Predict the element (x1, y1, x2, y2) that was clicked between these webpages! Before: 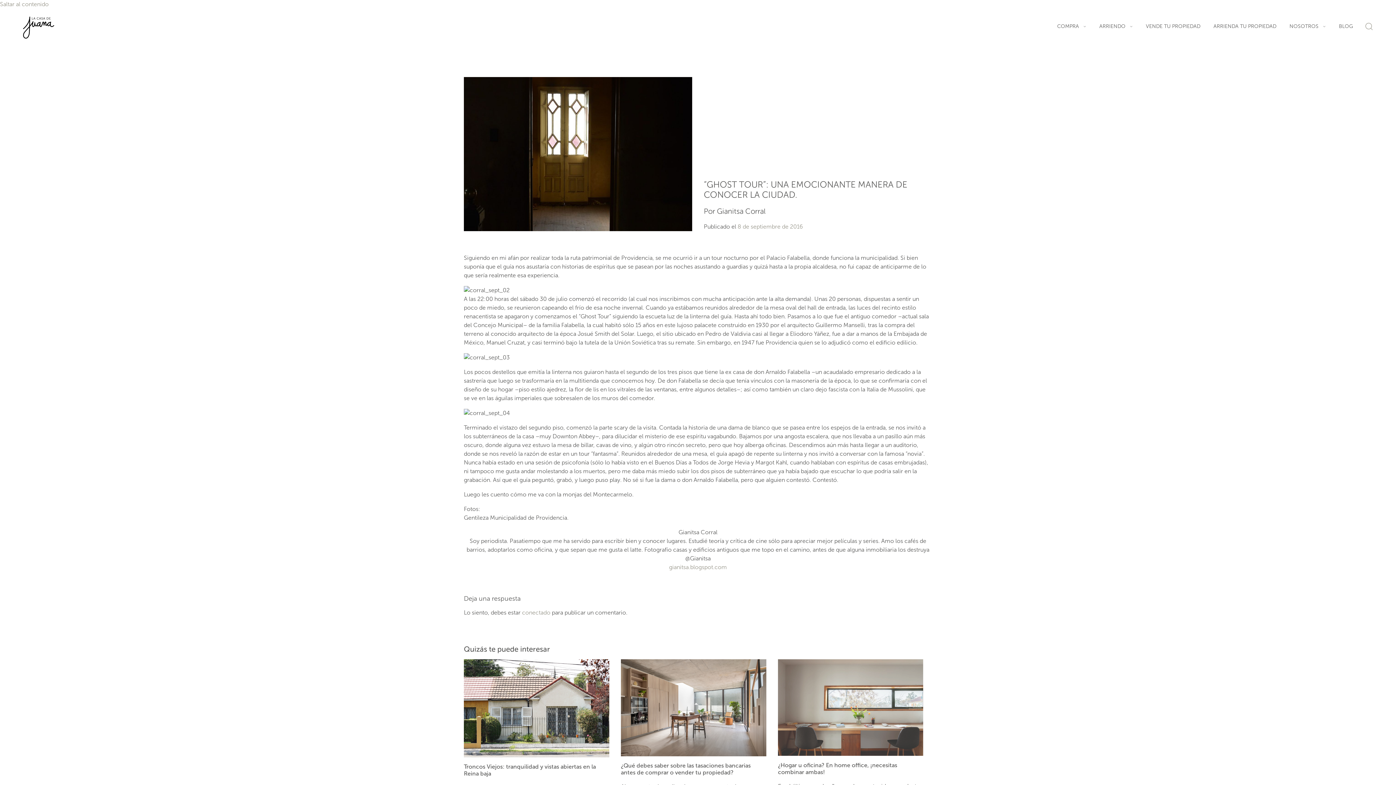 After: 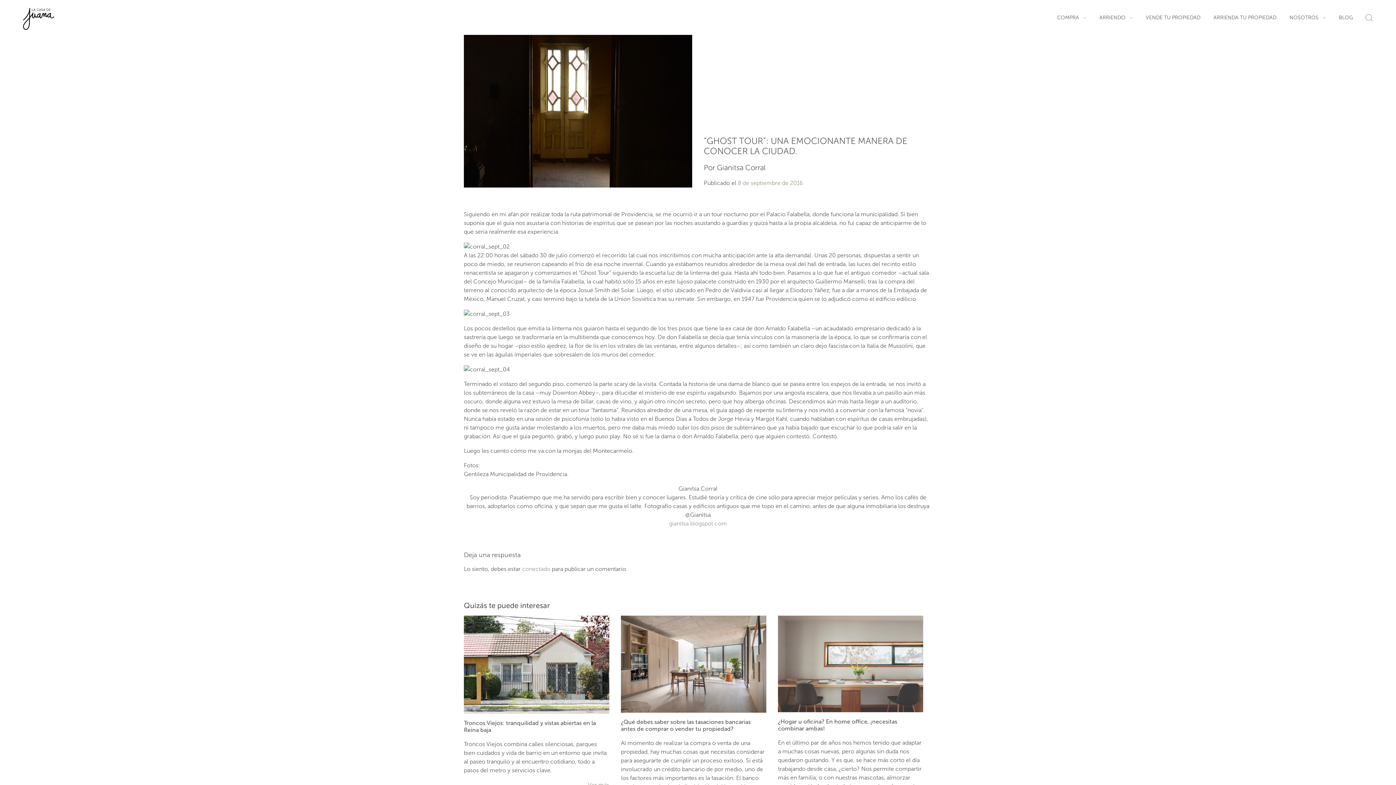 Action: bbox: (0, 0, 48, 7) label: Saltar al contenido